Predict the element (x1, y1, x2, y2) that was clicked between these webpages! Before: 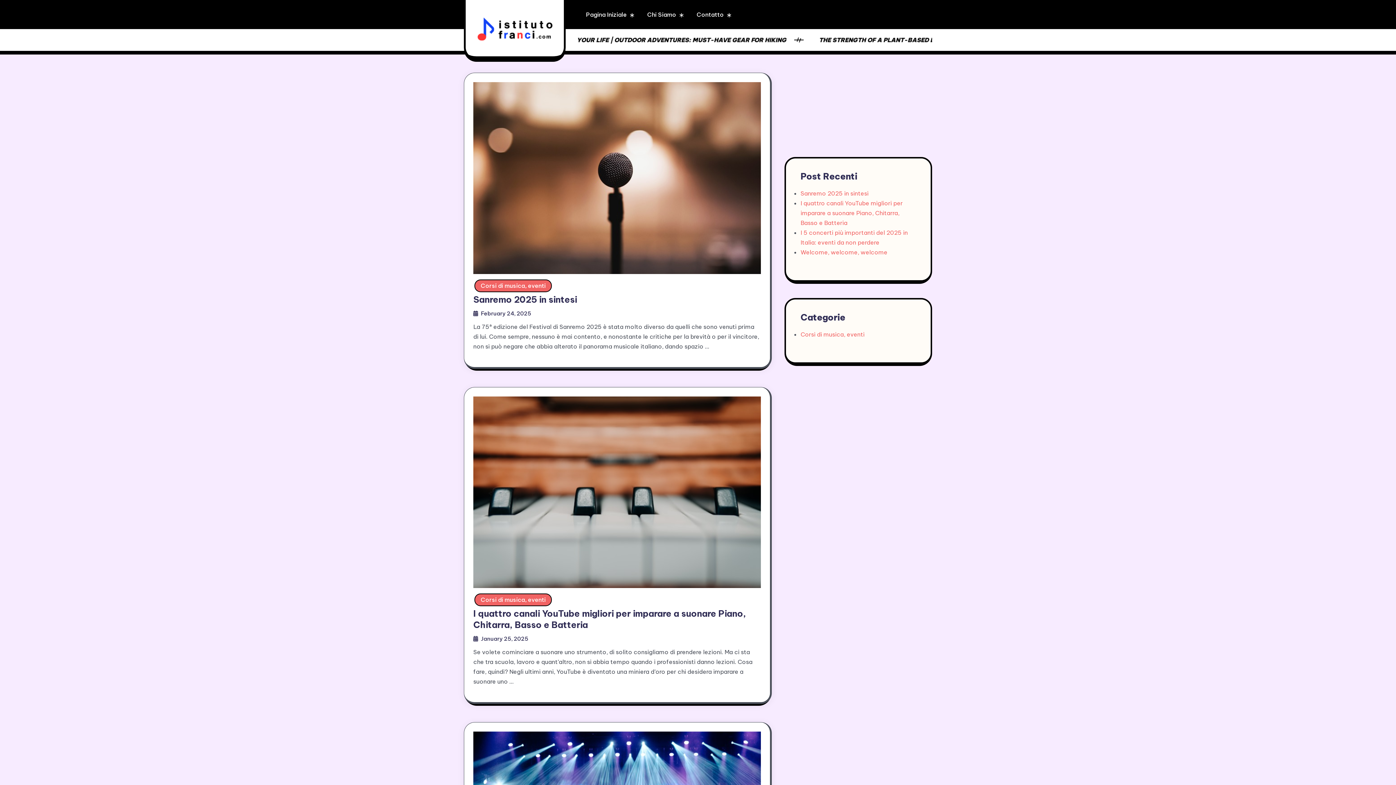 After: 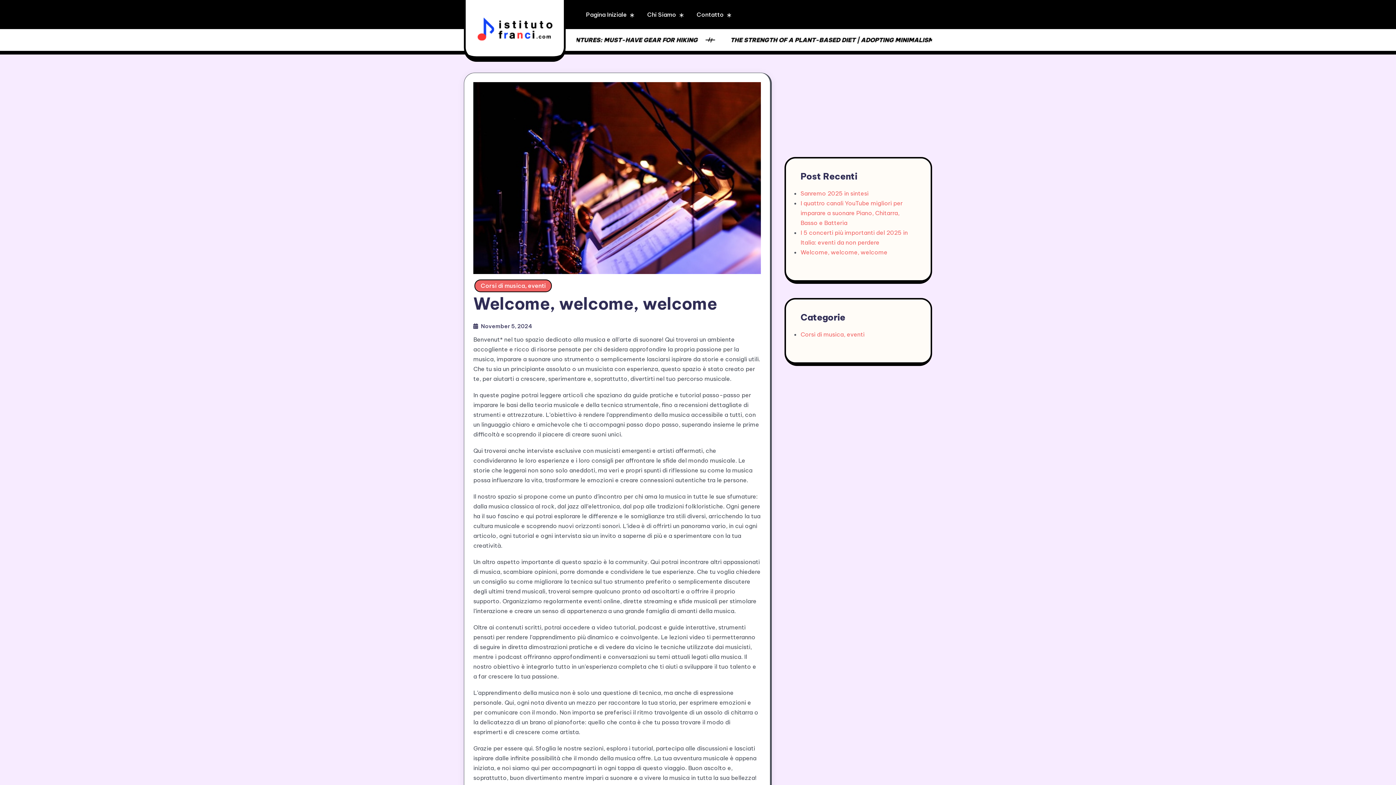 Action: bbox: (800, 248, 887, 256) label: Welcome, welcome, welcome